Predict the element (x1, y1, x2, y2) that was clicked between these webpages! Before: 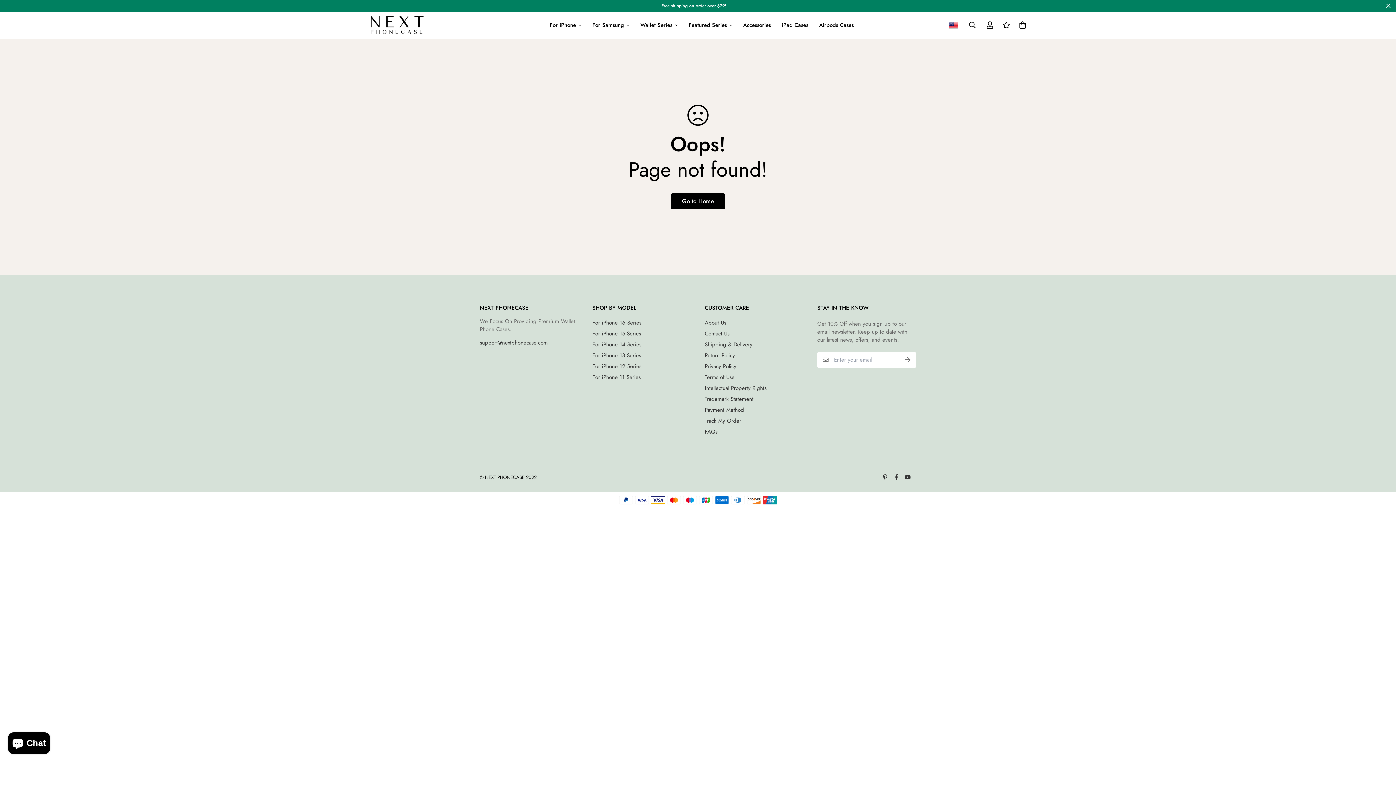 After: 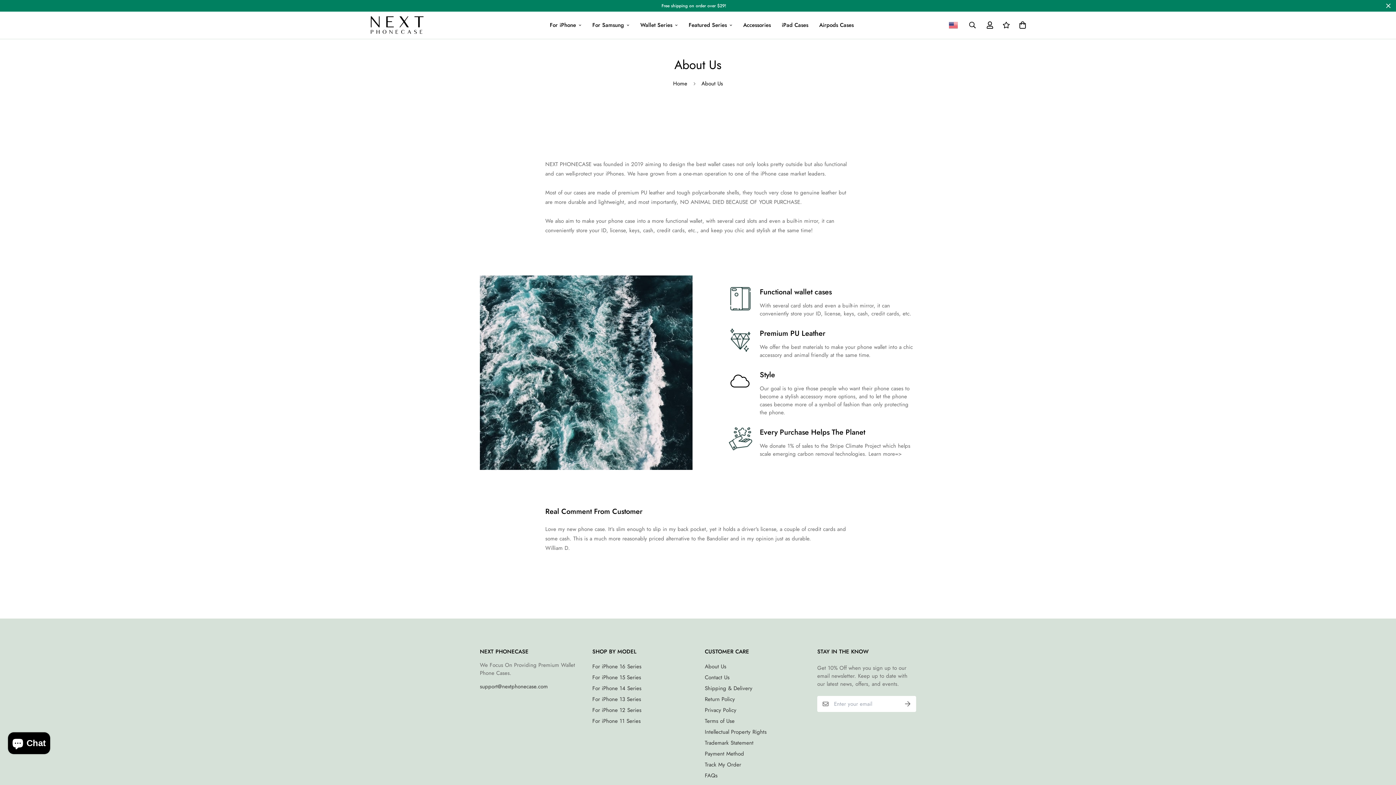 Action: bbox: (705, 318, 726, 327) label: About Us